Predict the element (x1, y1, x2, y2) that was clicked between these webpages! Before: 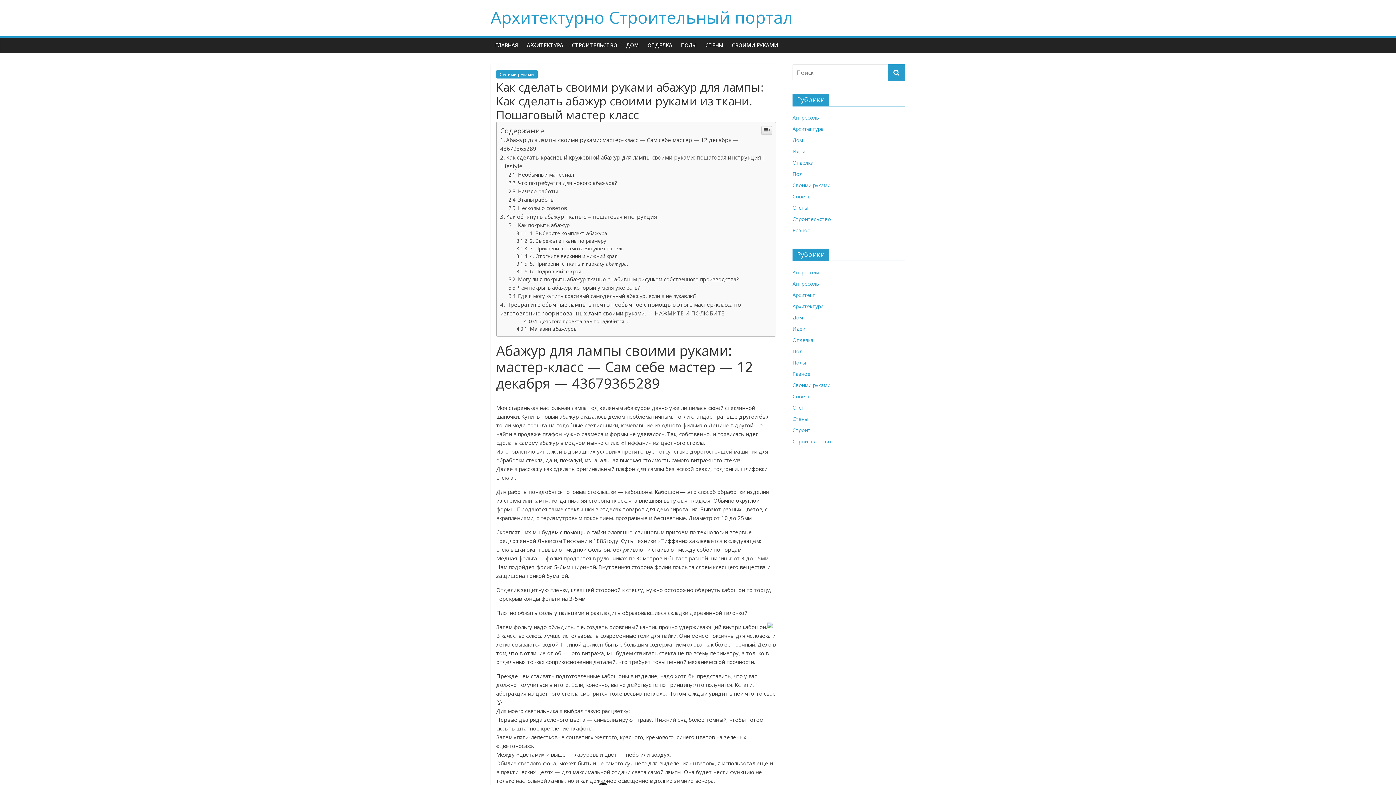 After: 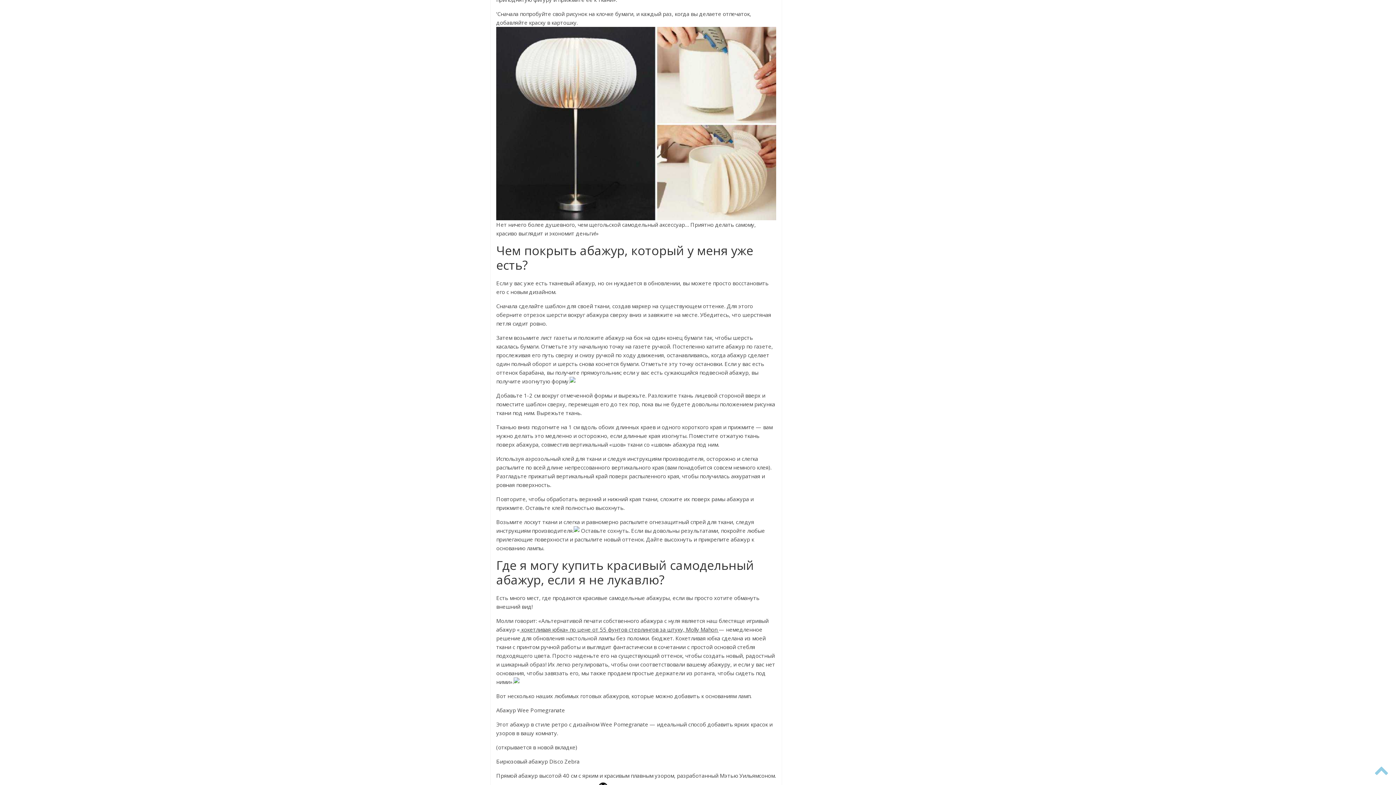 Action: label: Где я могу купить красивый самодельный абажур, если я не лукавлю? bbox: (508, 292, 697, 299)